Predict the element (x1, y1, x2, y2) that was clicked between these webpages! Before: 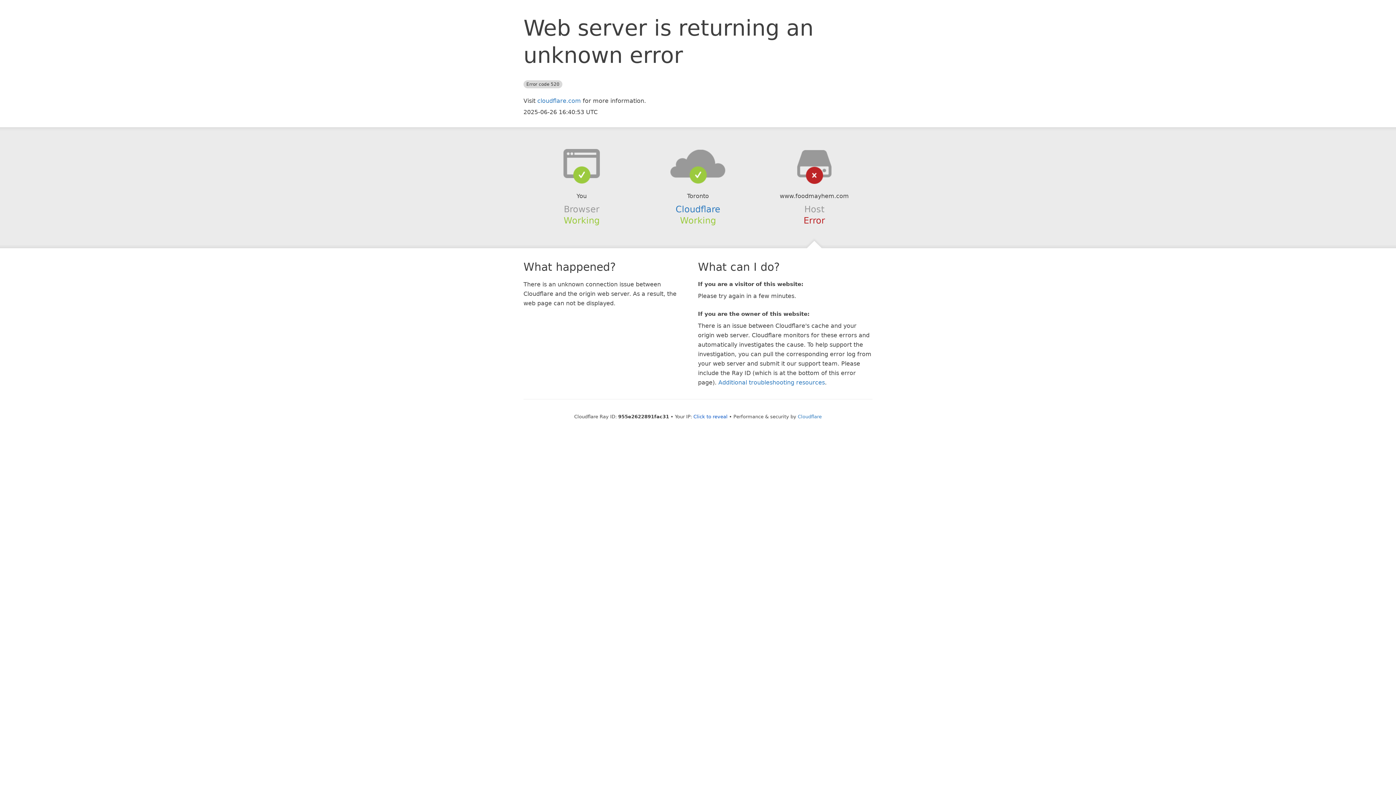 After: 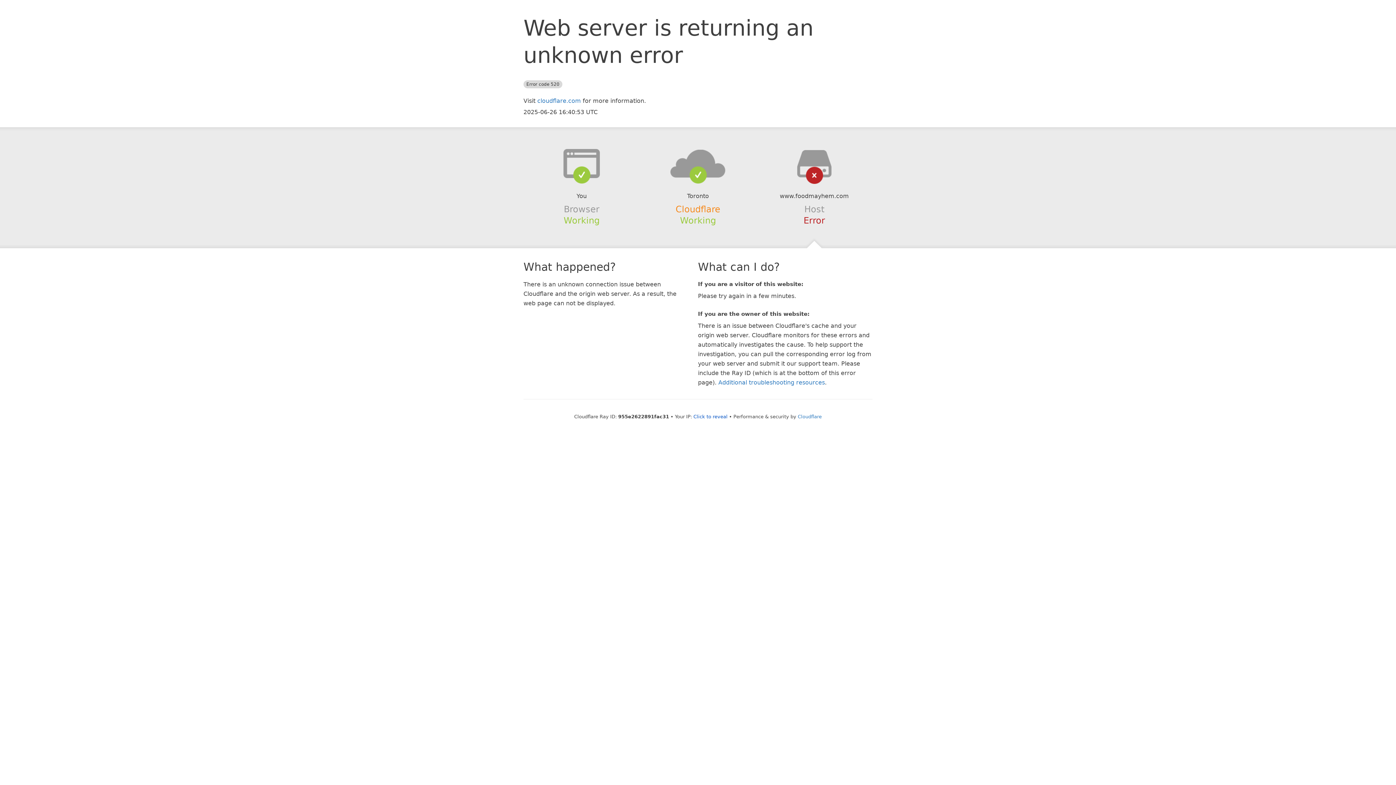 Action: bbox: (675, 204, 720, 214) label: Cloudflare